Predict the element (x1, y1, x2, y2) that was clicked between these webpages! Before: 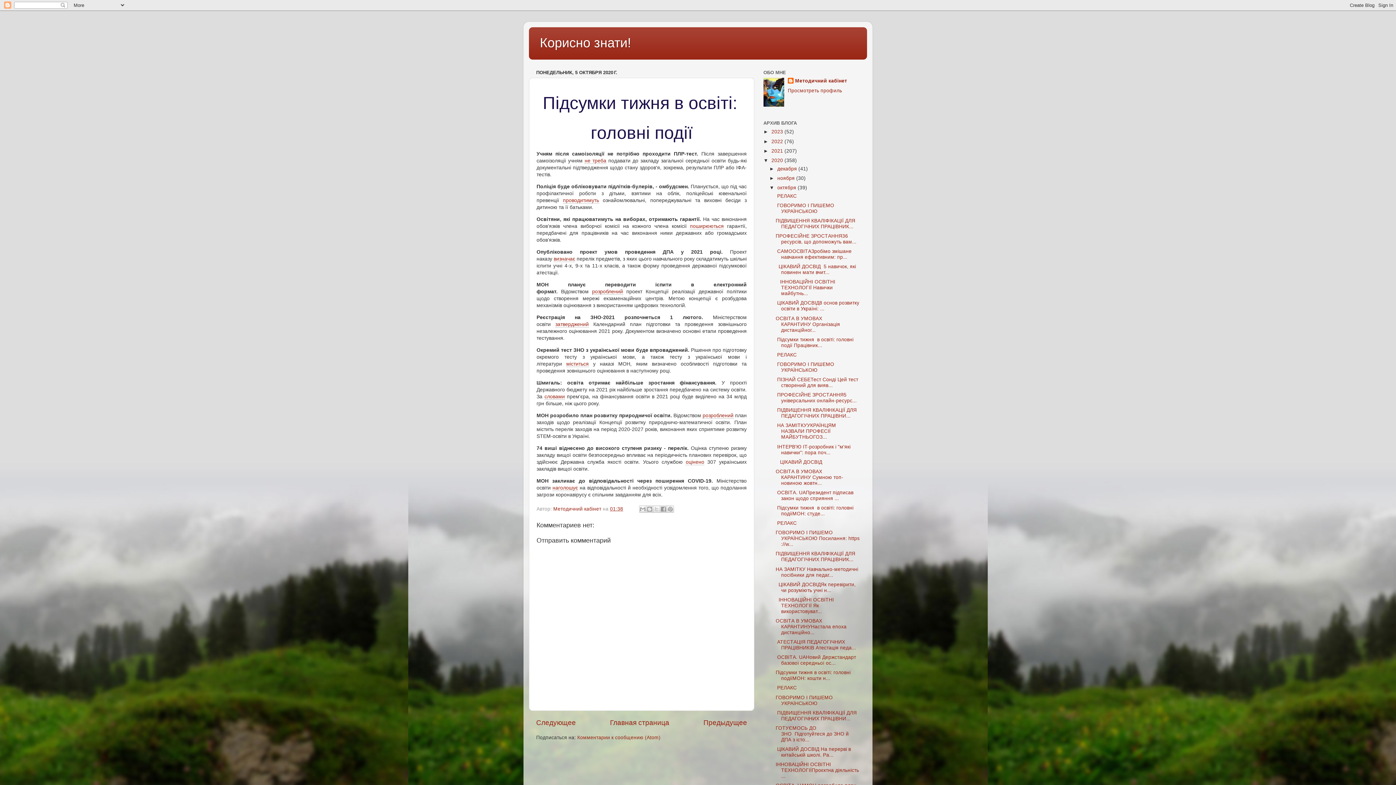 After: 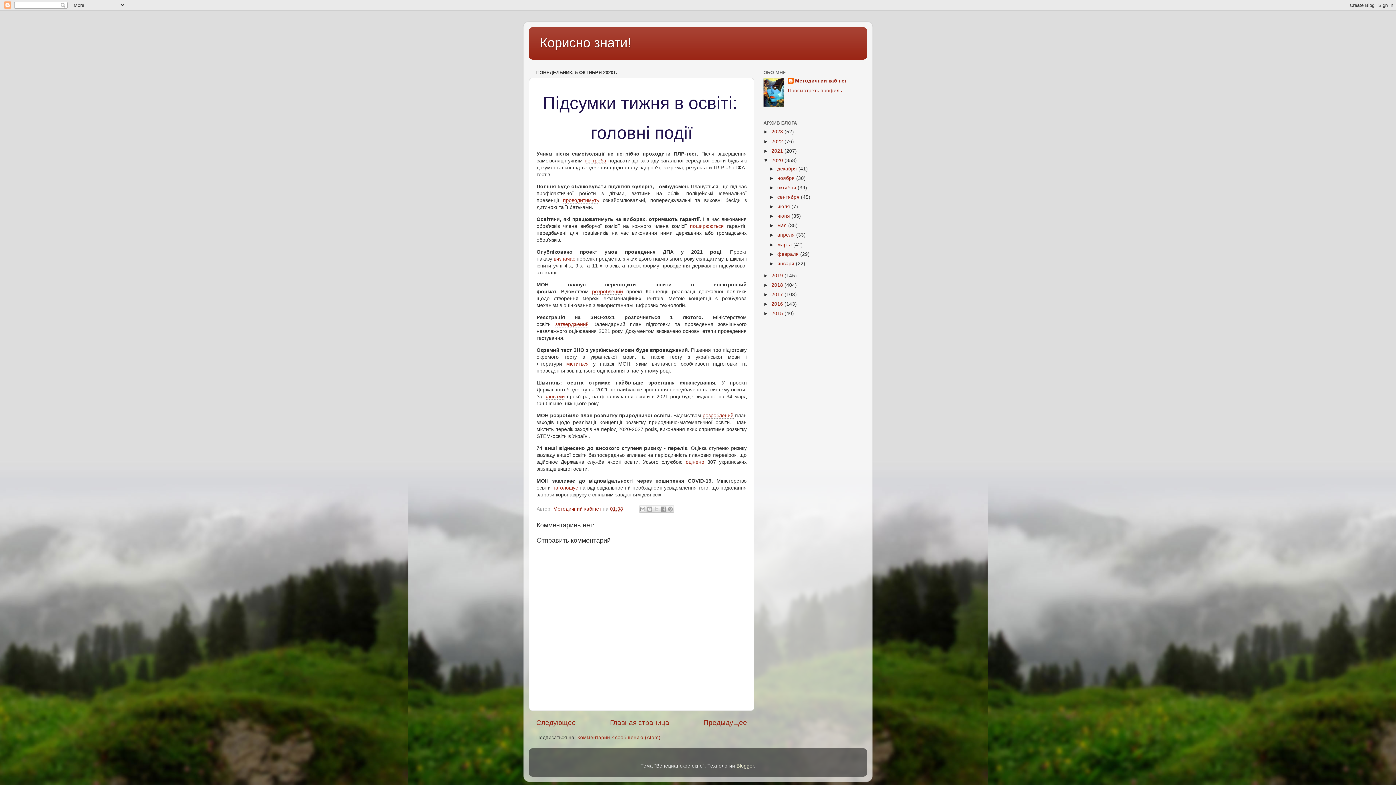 Action: bbox: (769, 185, 777, 190) label: ▼  